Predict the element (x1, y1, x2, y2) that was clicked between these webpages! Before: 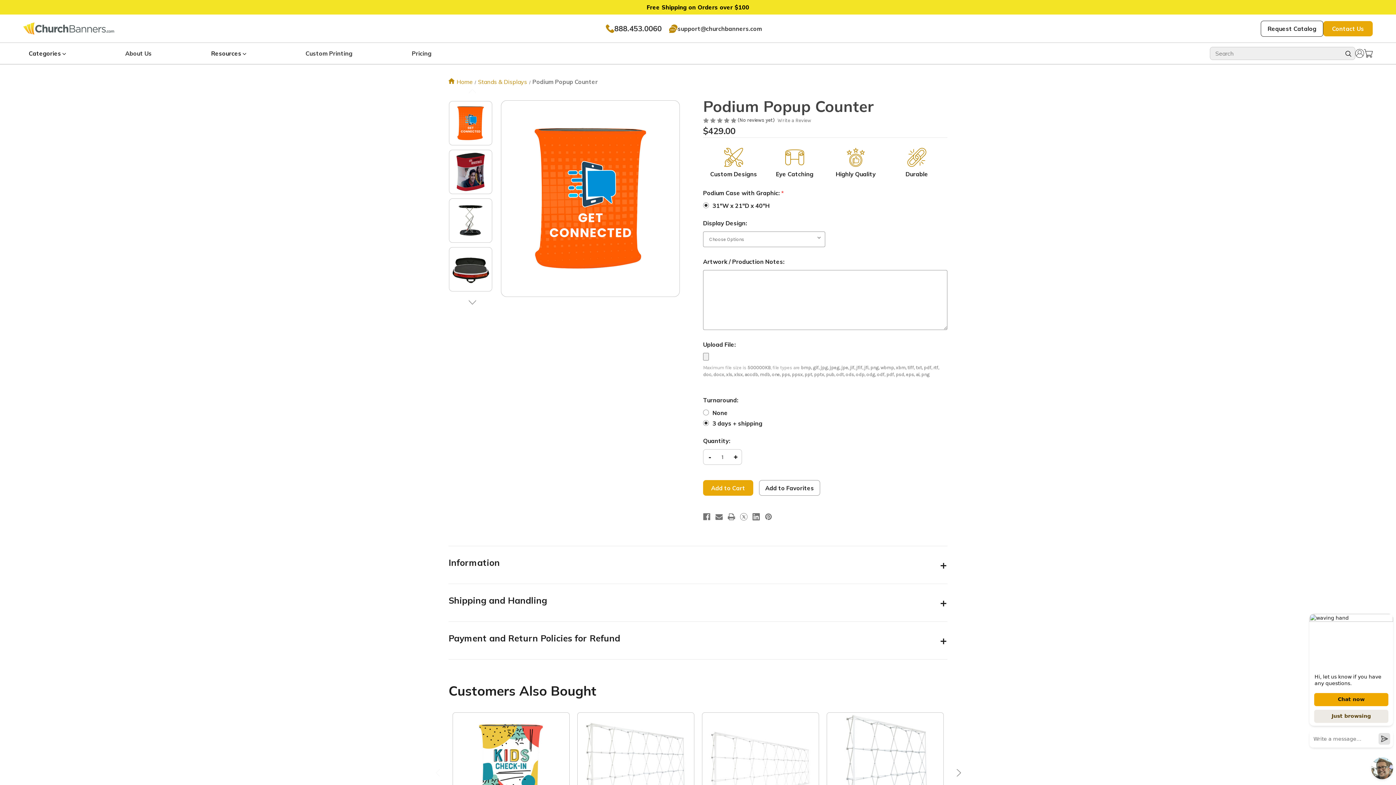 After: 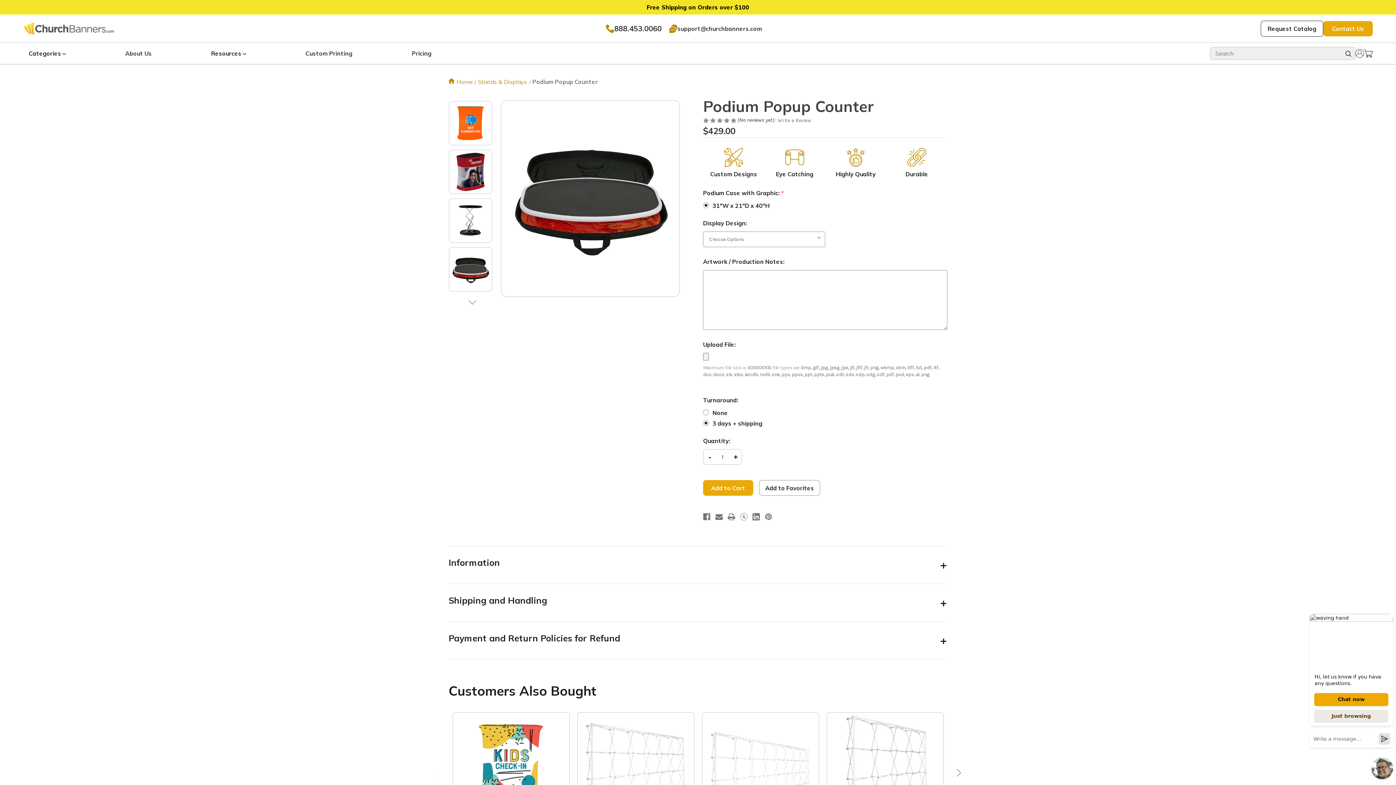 Action: bbox: (449, 247, 492, 291)